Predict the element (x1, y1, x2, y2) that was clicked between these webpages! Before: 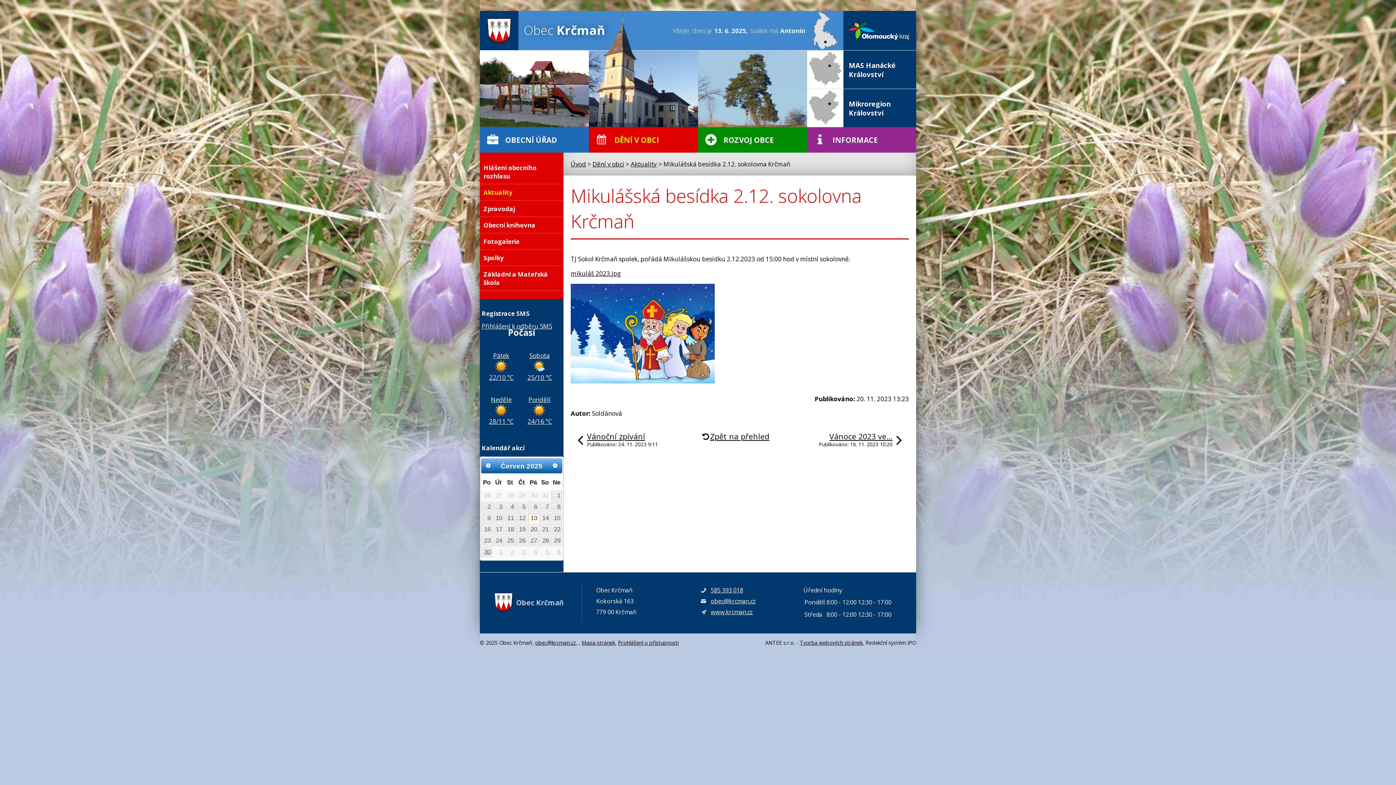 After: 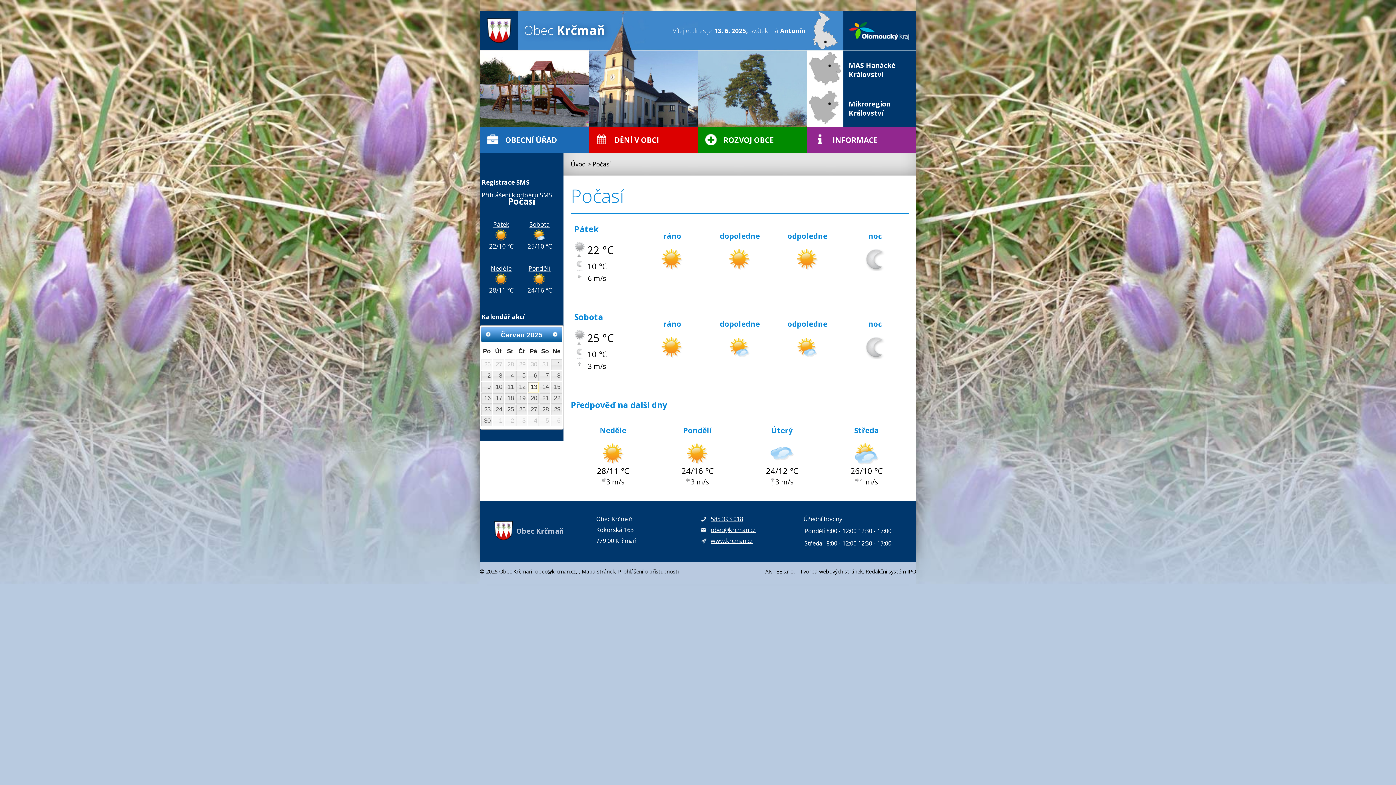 Action: bbox: (521, 395, 558, 425) label: Pondělí
Jasno
24/16 °C